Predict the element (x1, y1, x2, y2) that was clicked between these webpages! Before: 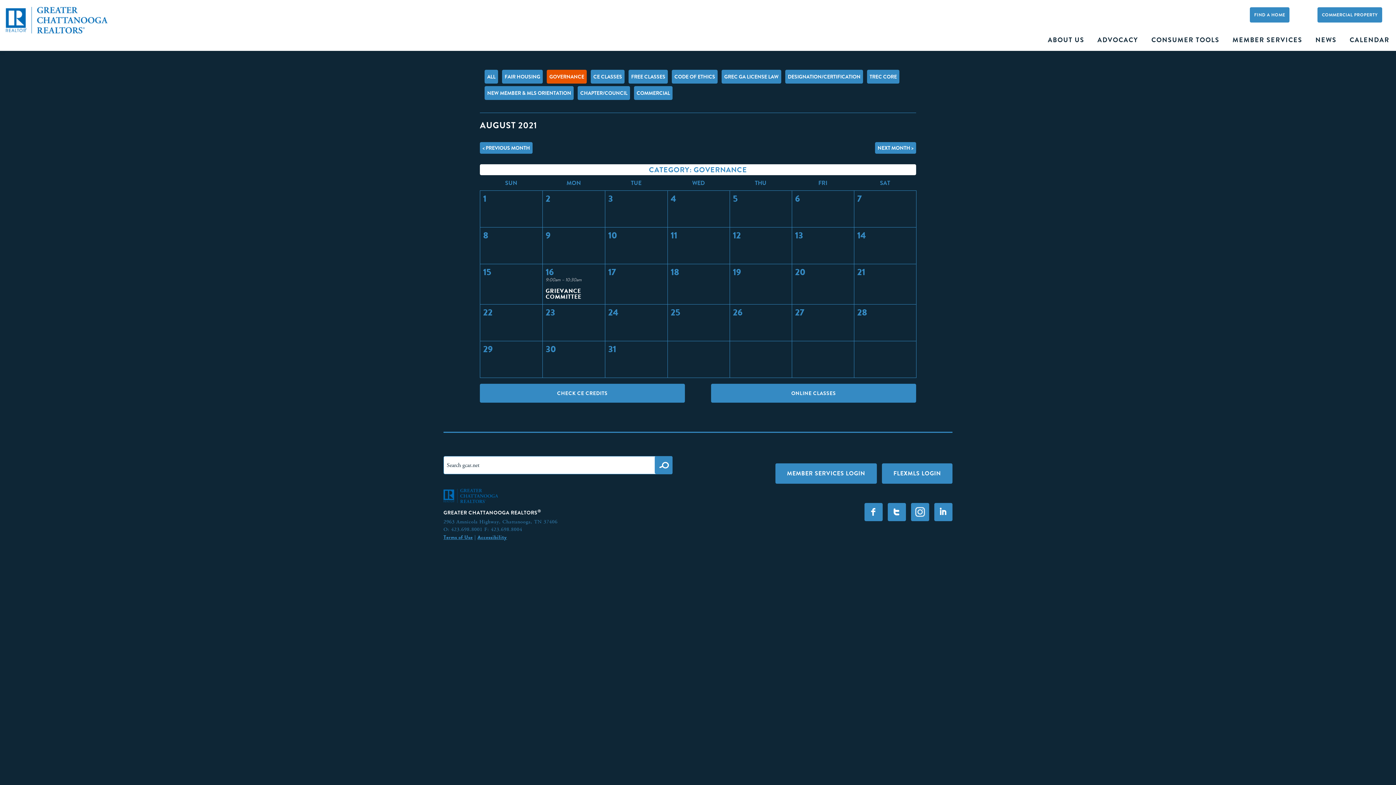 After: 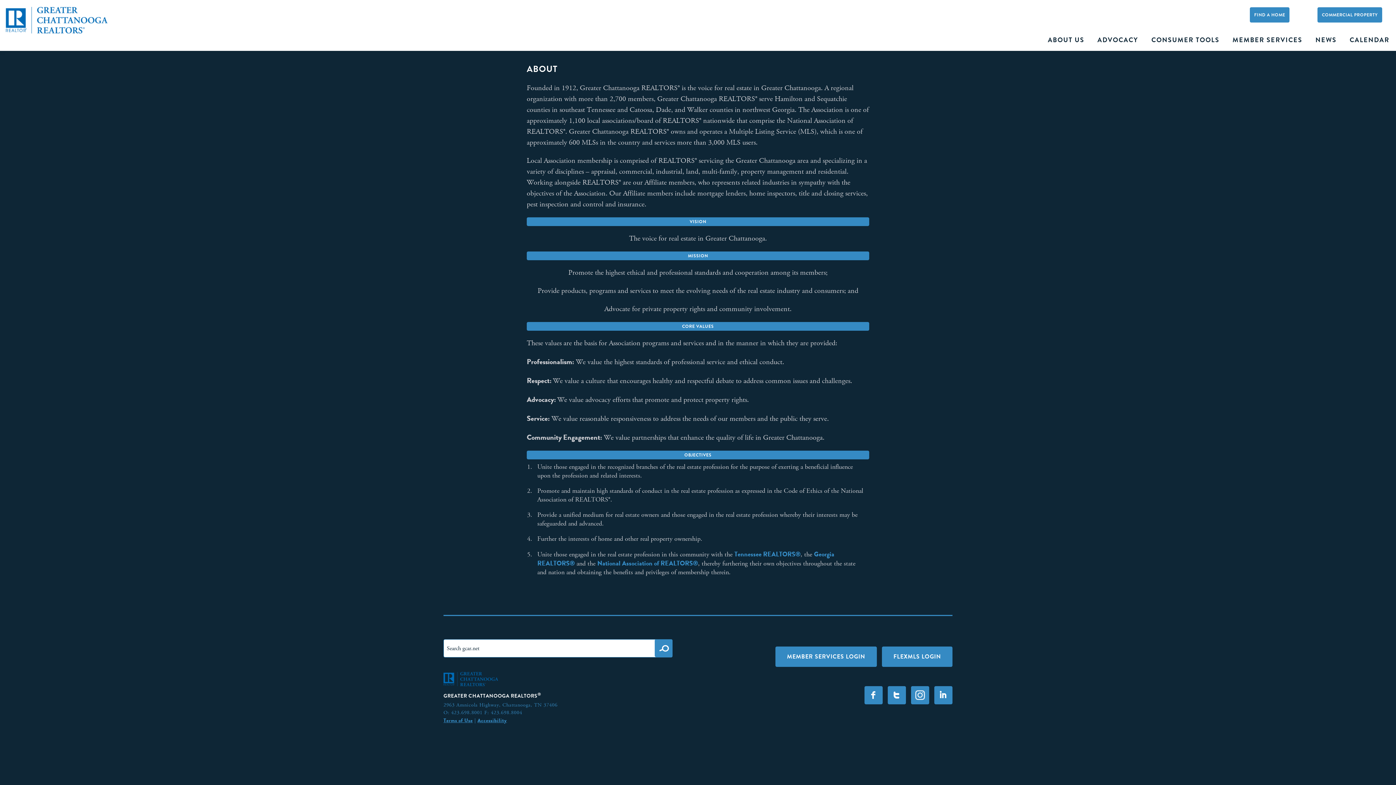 Action: bbox: (1041, 29, 1091, 50) label: ABOUT US